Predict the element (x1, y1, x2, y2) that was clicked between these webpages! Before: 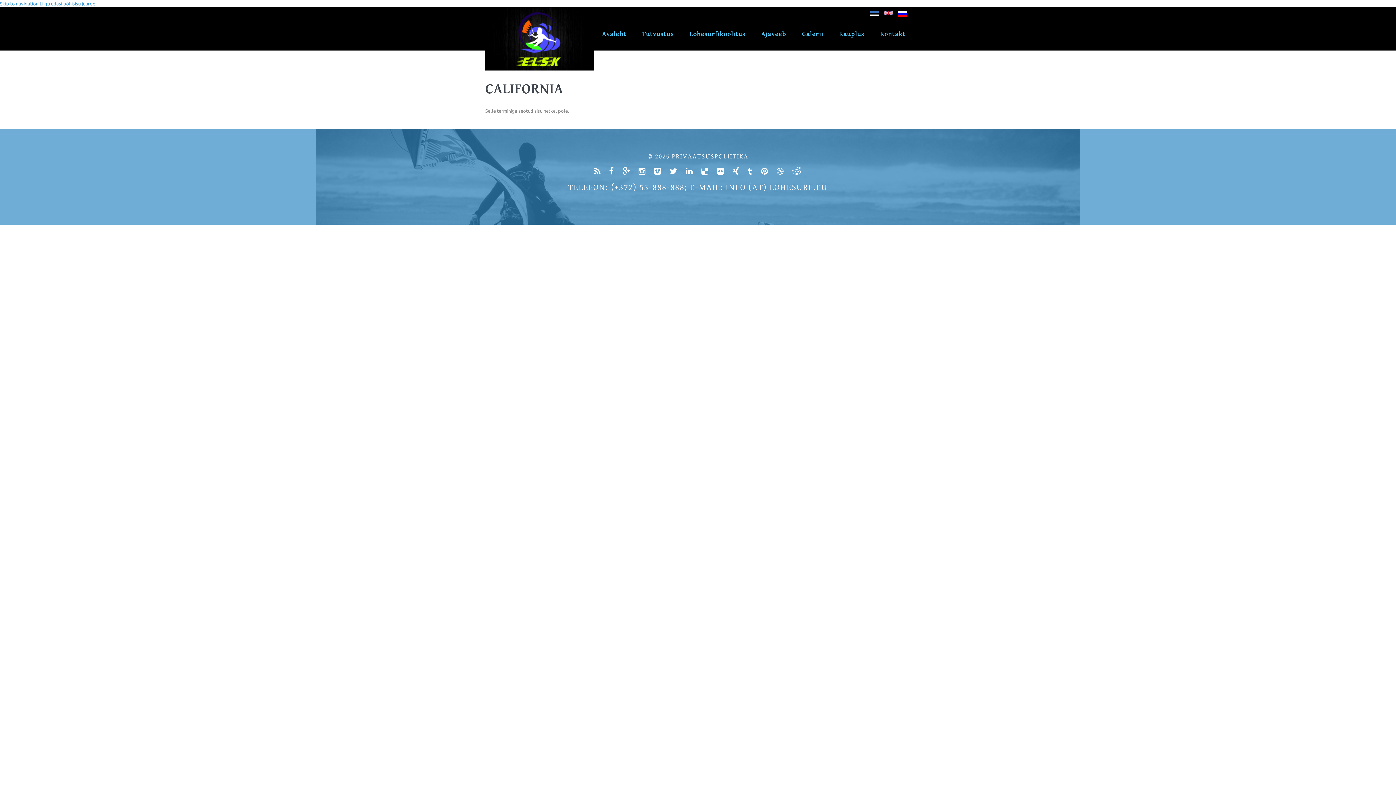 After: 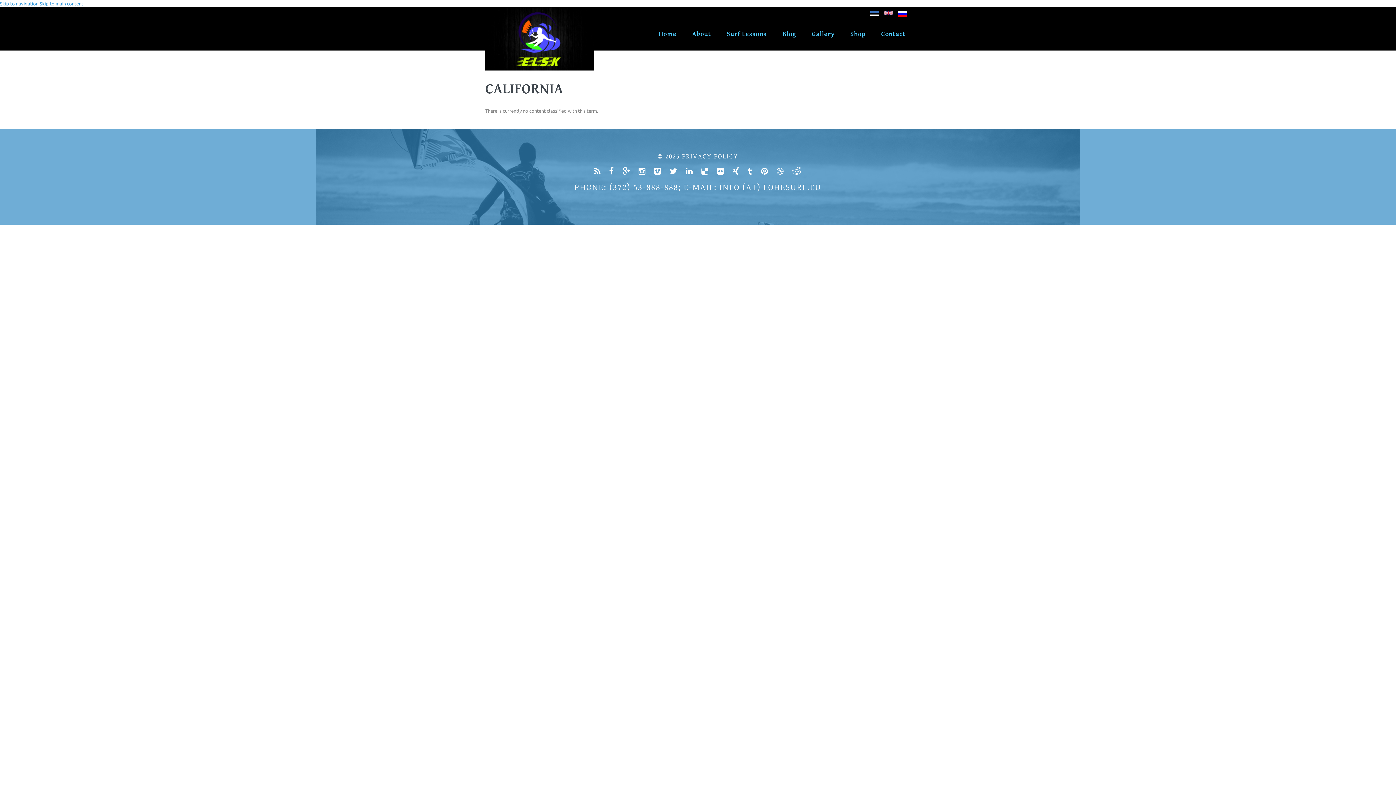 Action: bbox: (884, 10, 893, 19)